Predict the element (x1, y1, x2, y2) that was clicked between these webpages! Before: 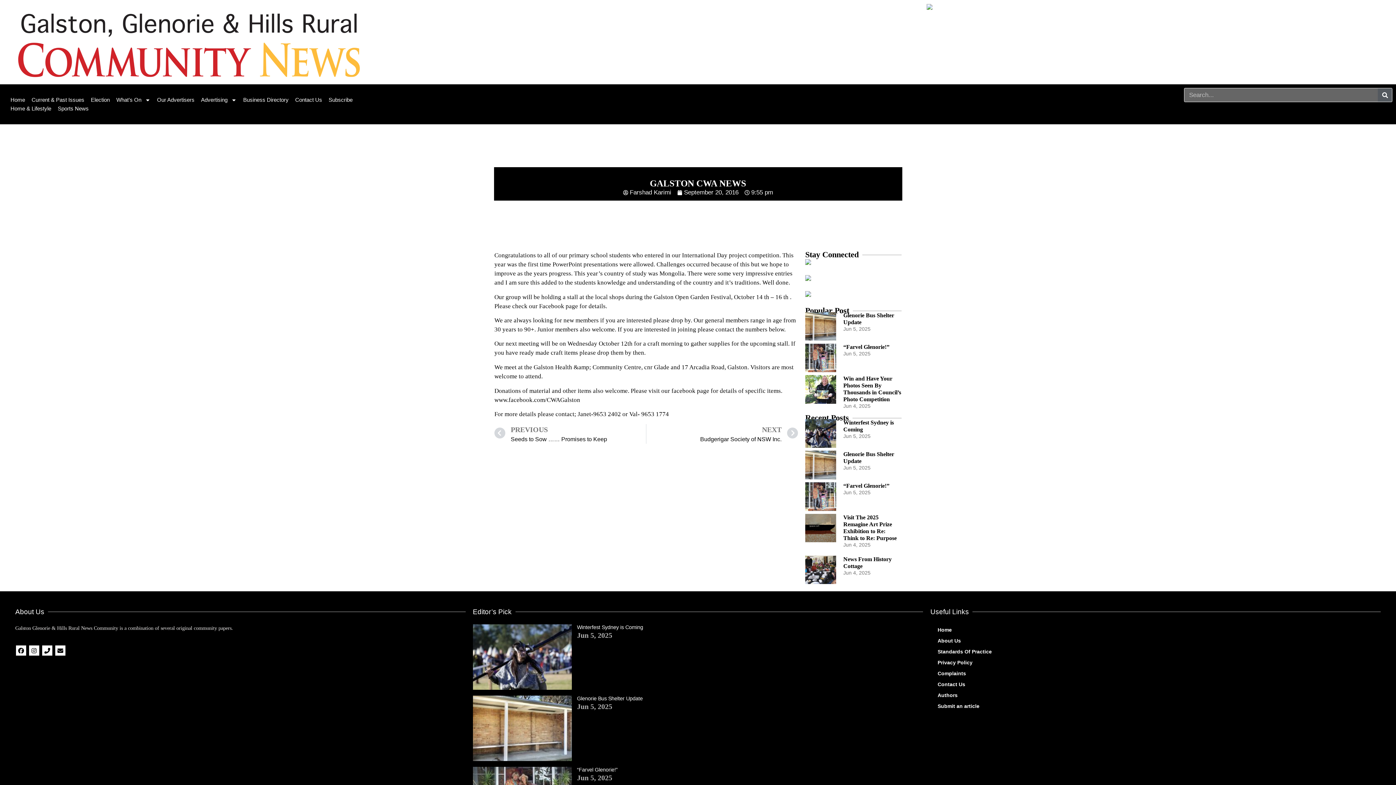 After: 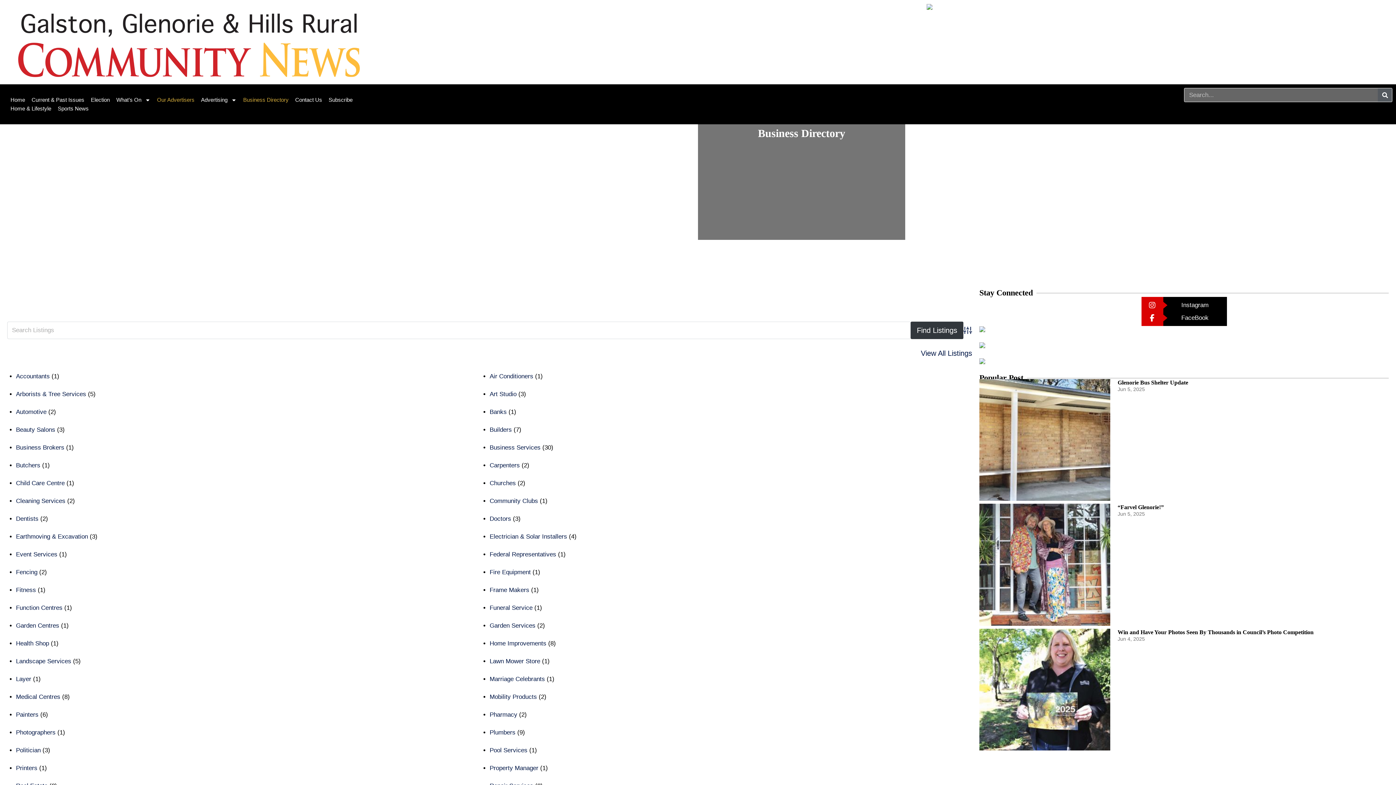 Action: bbox: (153, 91, 197, 108) label: Our Advertisers